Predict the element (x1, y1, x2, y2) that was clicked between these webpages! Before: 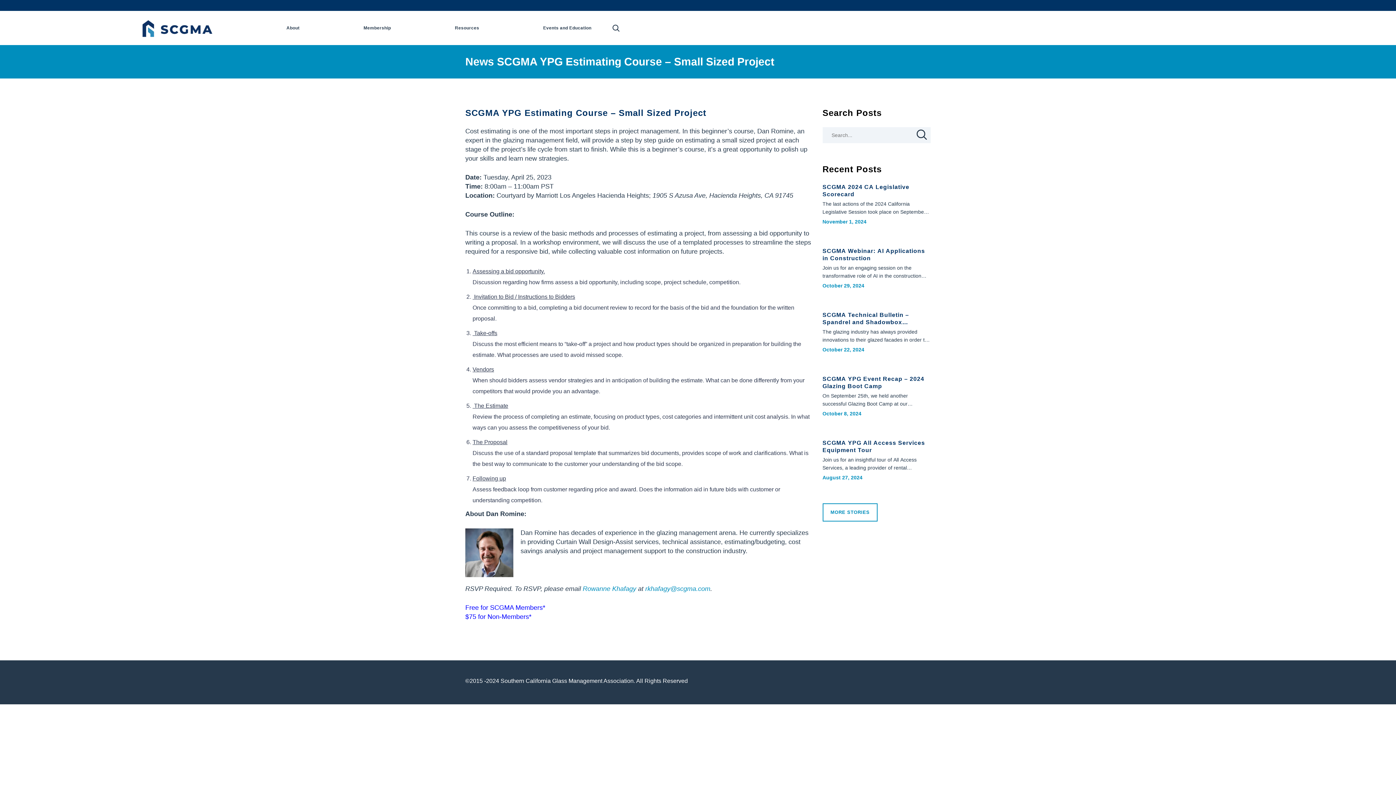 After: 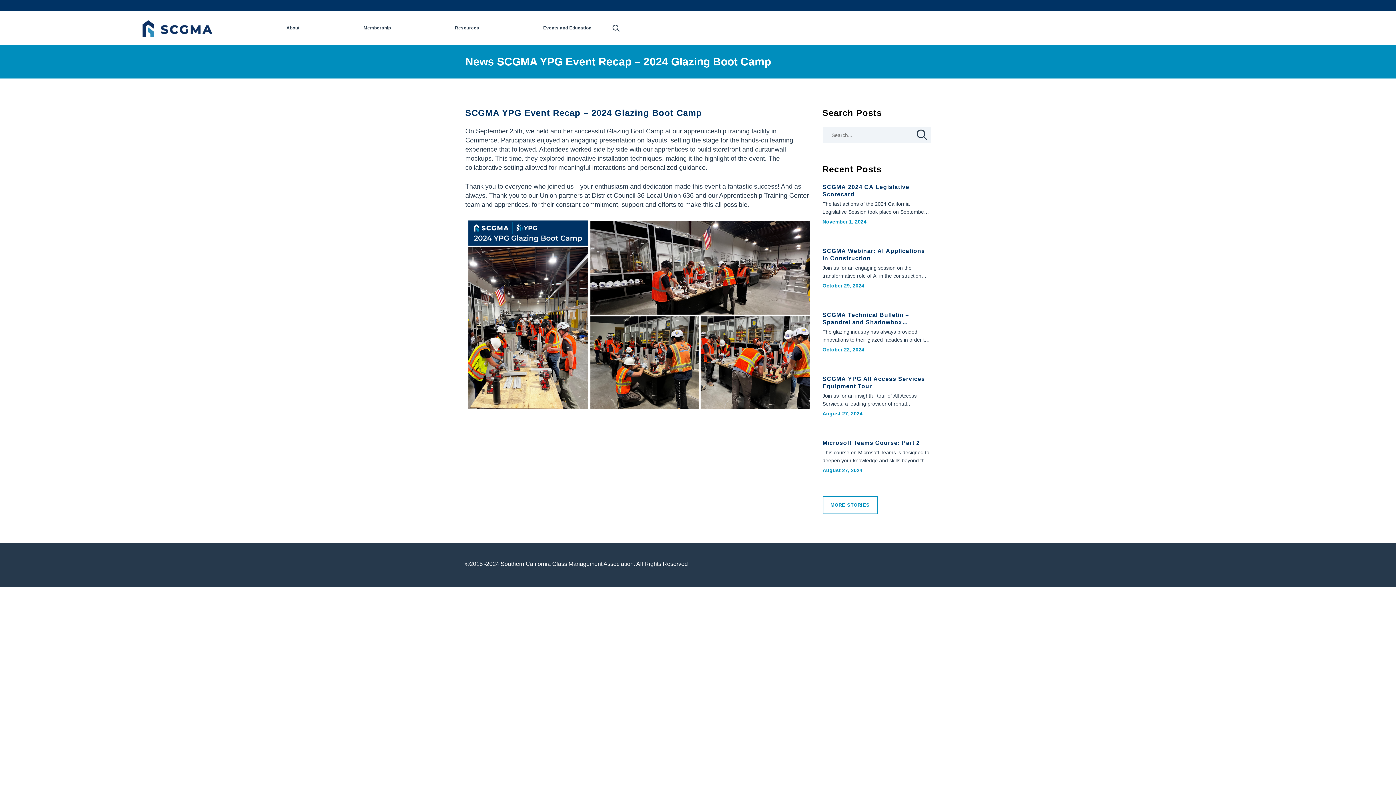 Action: label: SCGMA YPG Event Recap – 2024 Glazing Boot Camp bbox: (822, 375, 930, 390)